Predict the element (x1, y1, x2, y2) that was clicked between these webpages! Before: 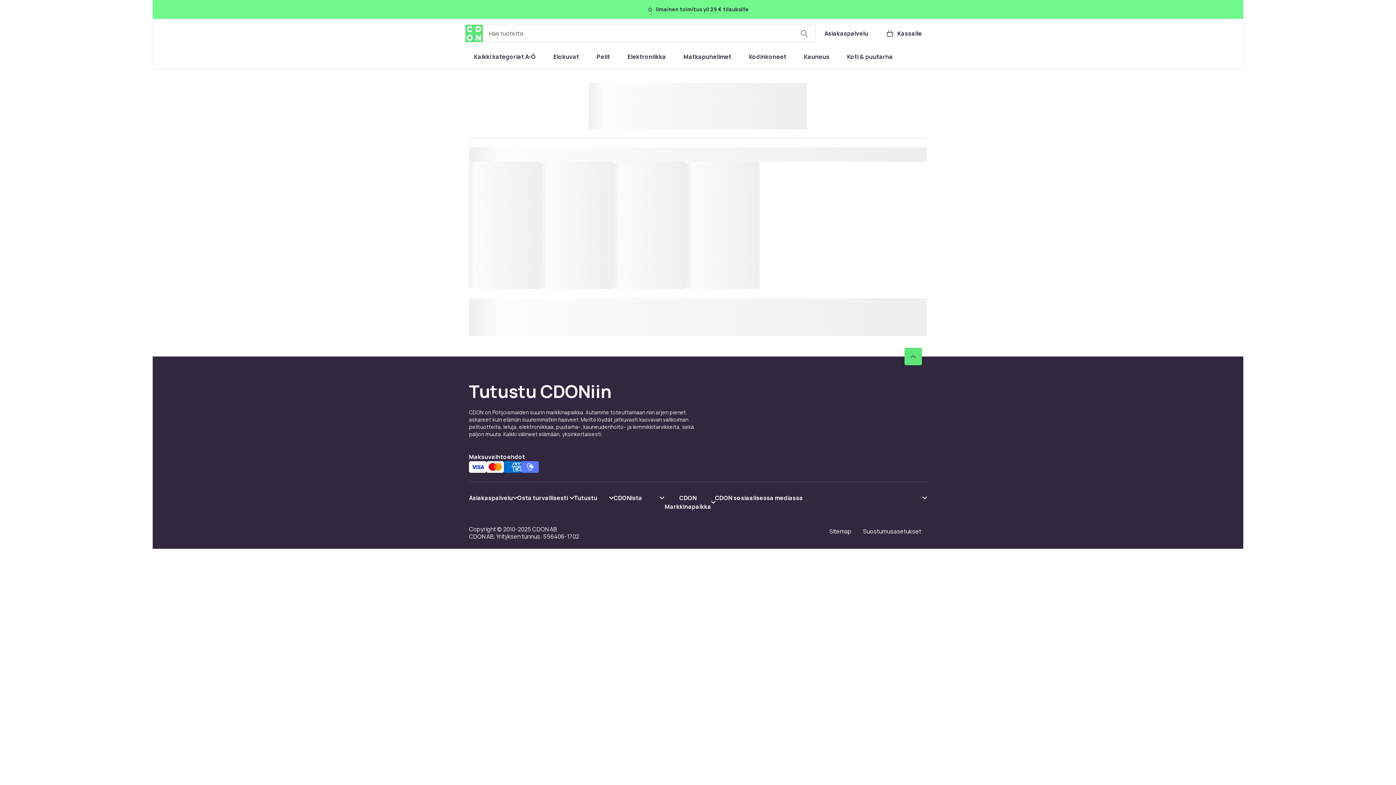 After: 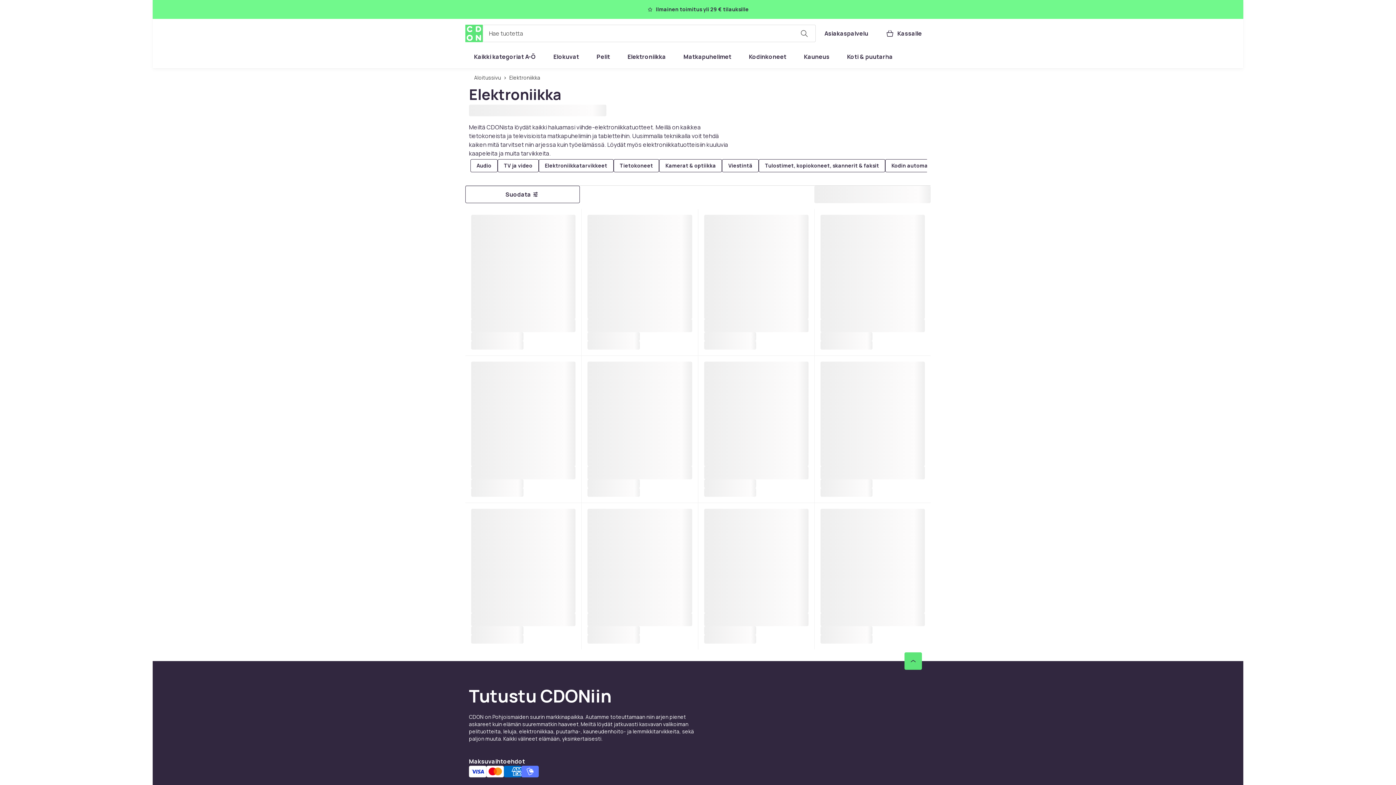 Action: label: Elektroniikka bbox: (619, 48, 674, 65)